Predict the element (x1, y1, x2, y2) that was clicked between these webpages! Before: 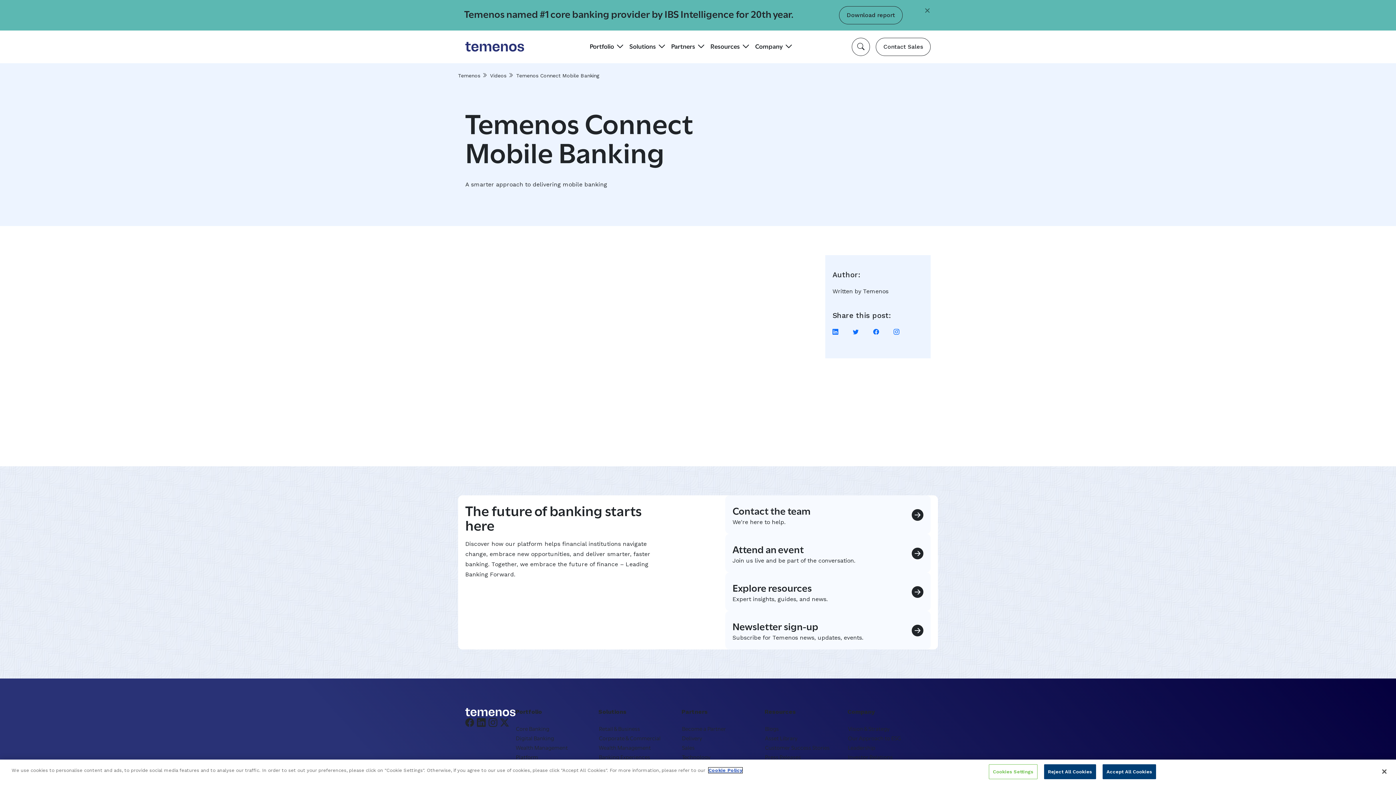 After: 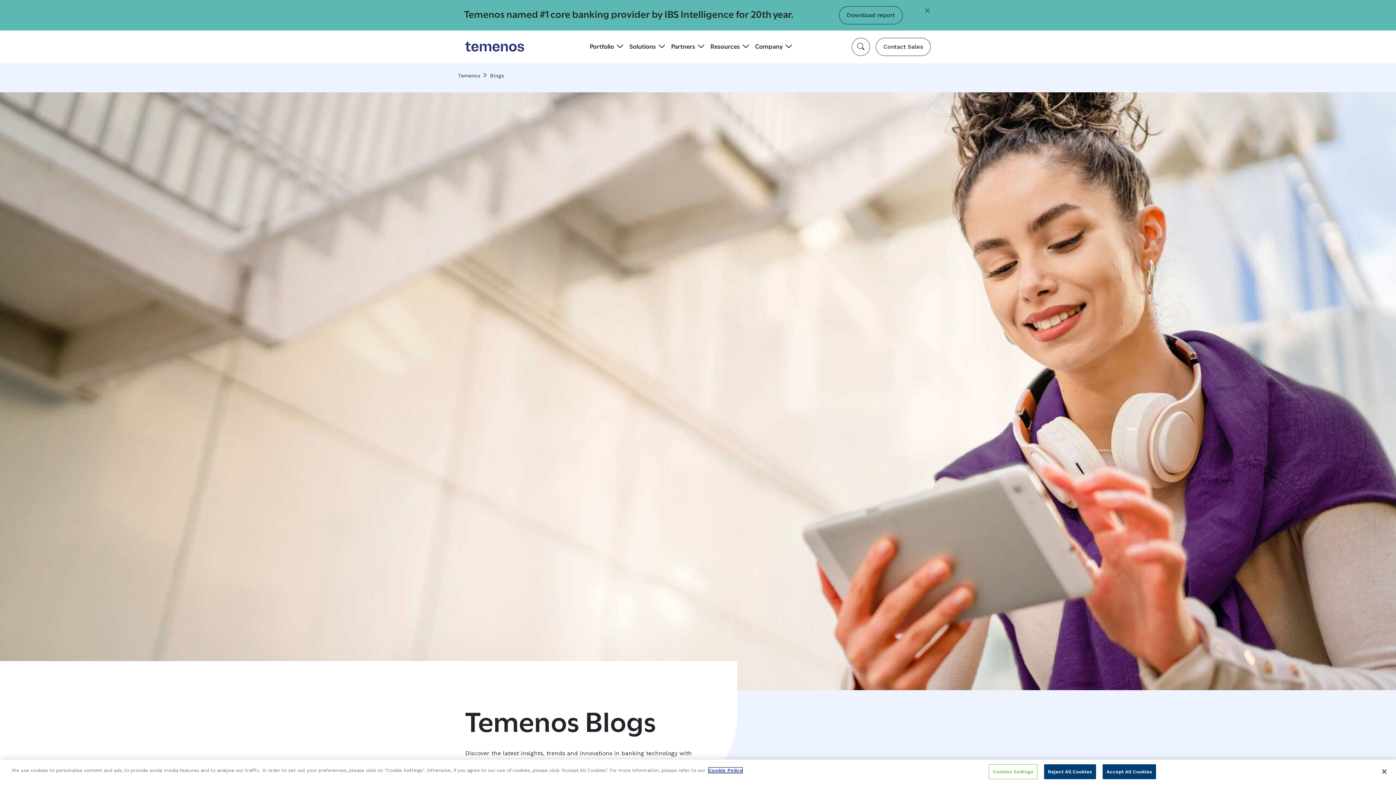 Action: bbox: (764, 723, 779, 733) label: Blogs